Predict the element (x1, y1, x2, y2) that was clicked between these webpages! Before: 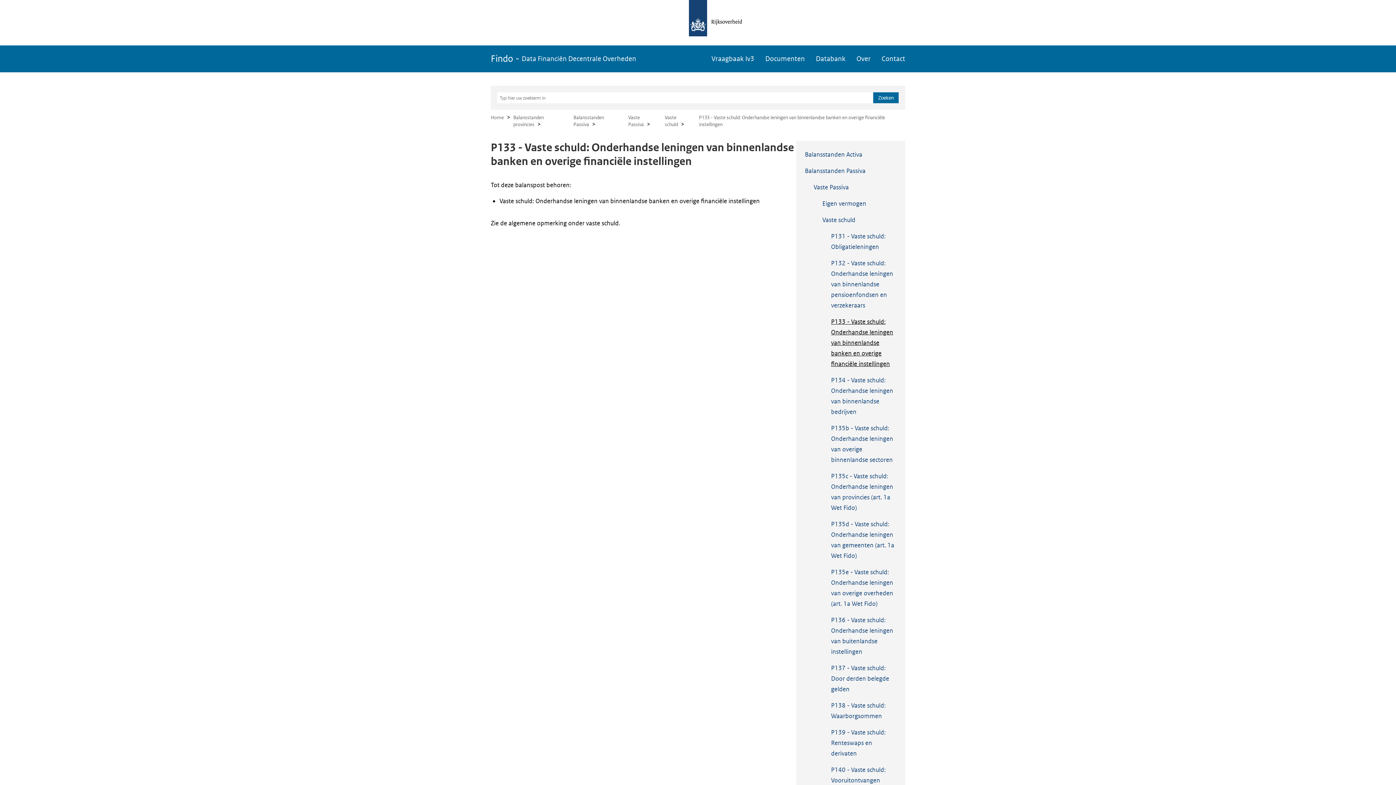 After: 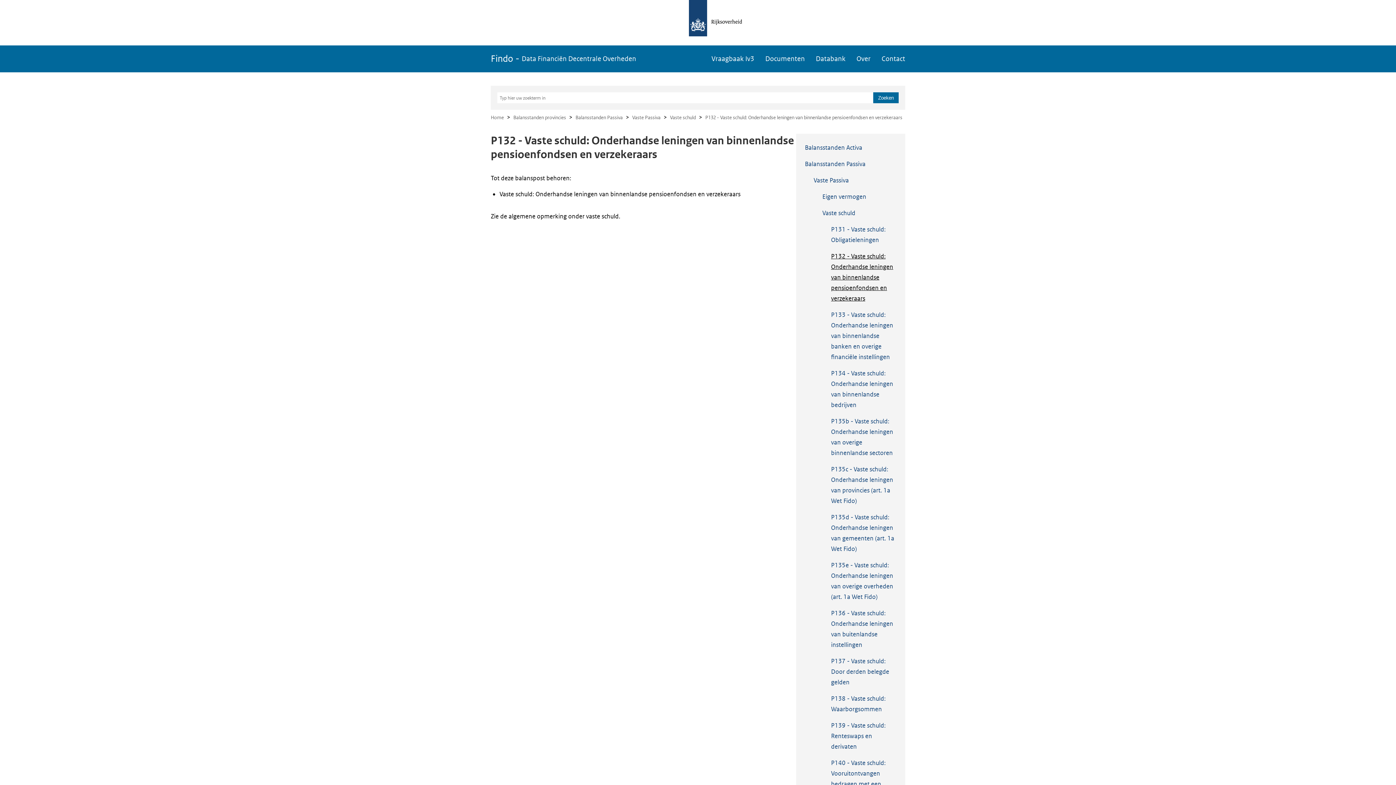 Action: bbox: (828, 255, 899, 313) label: P132 - Vaste schuld: Onderhandse leningen van binnenlandse pensioenfondsen en verzekeraars